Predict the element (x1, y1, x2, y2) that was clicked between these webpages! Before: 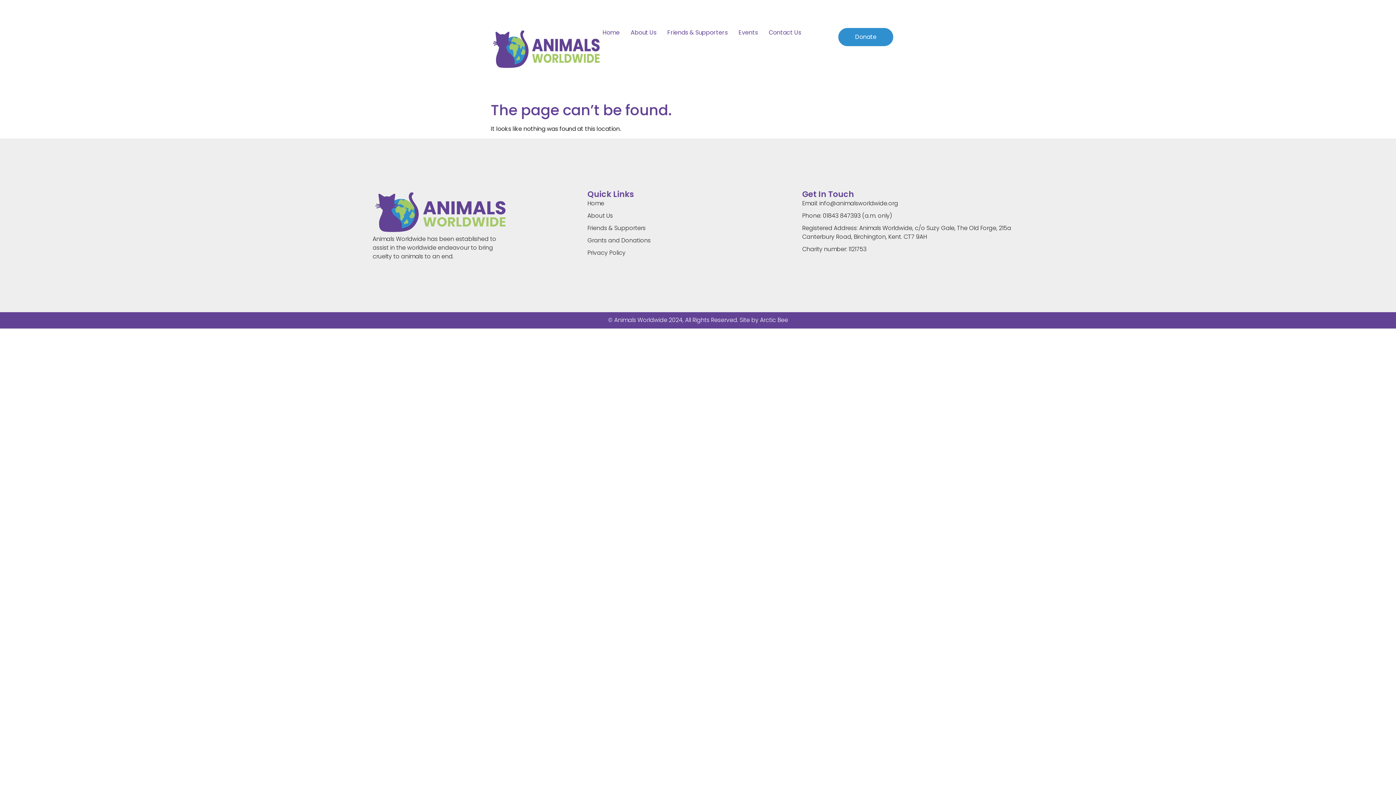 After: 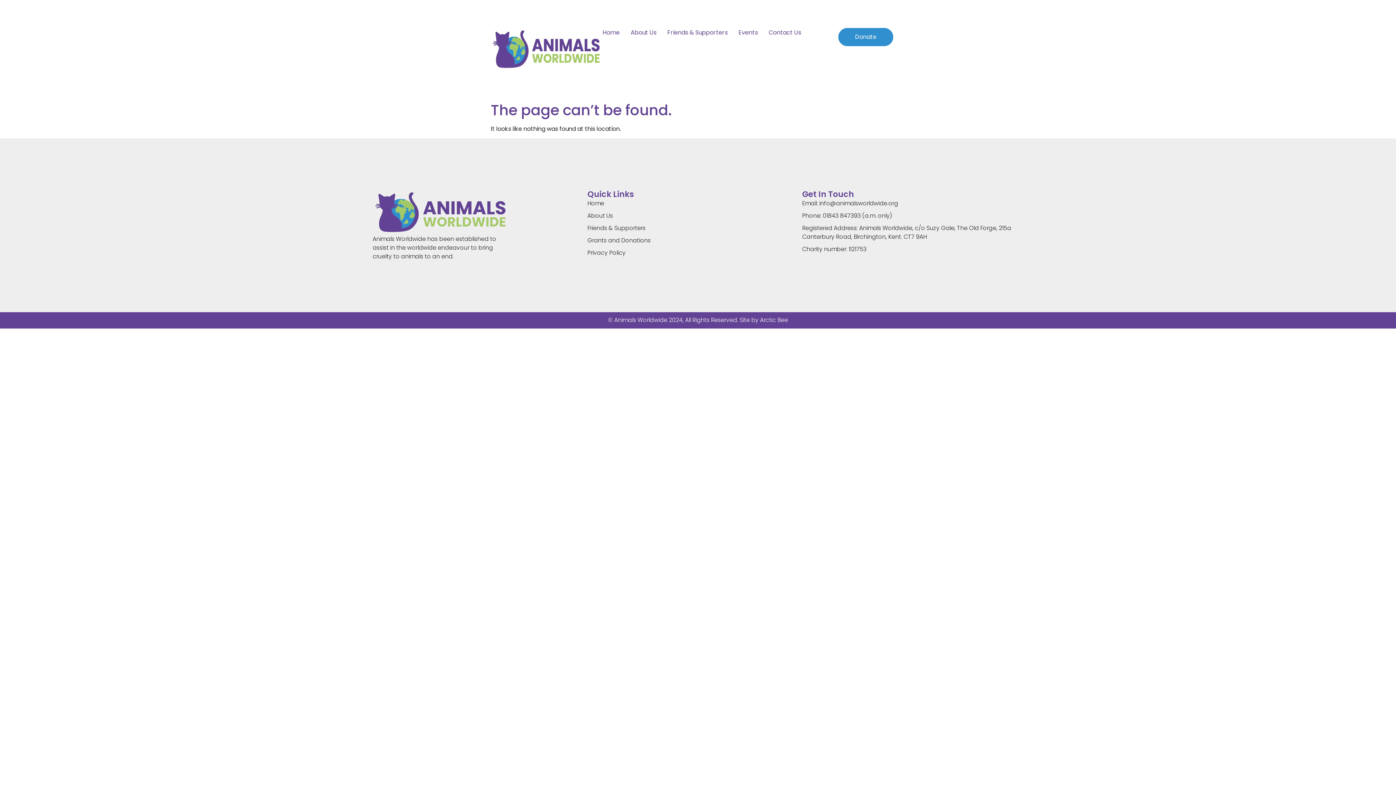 Action: bbox: (608, 316, 788, 324) label: © Animals Worldwide 2024, All Rights Reserved. Site by Arctic Bee